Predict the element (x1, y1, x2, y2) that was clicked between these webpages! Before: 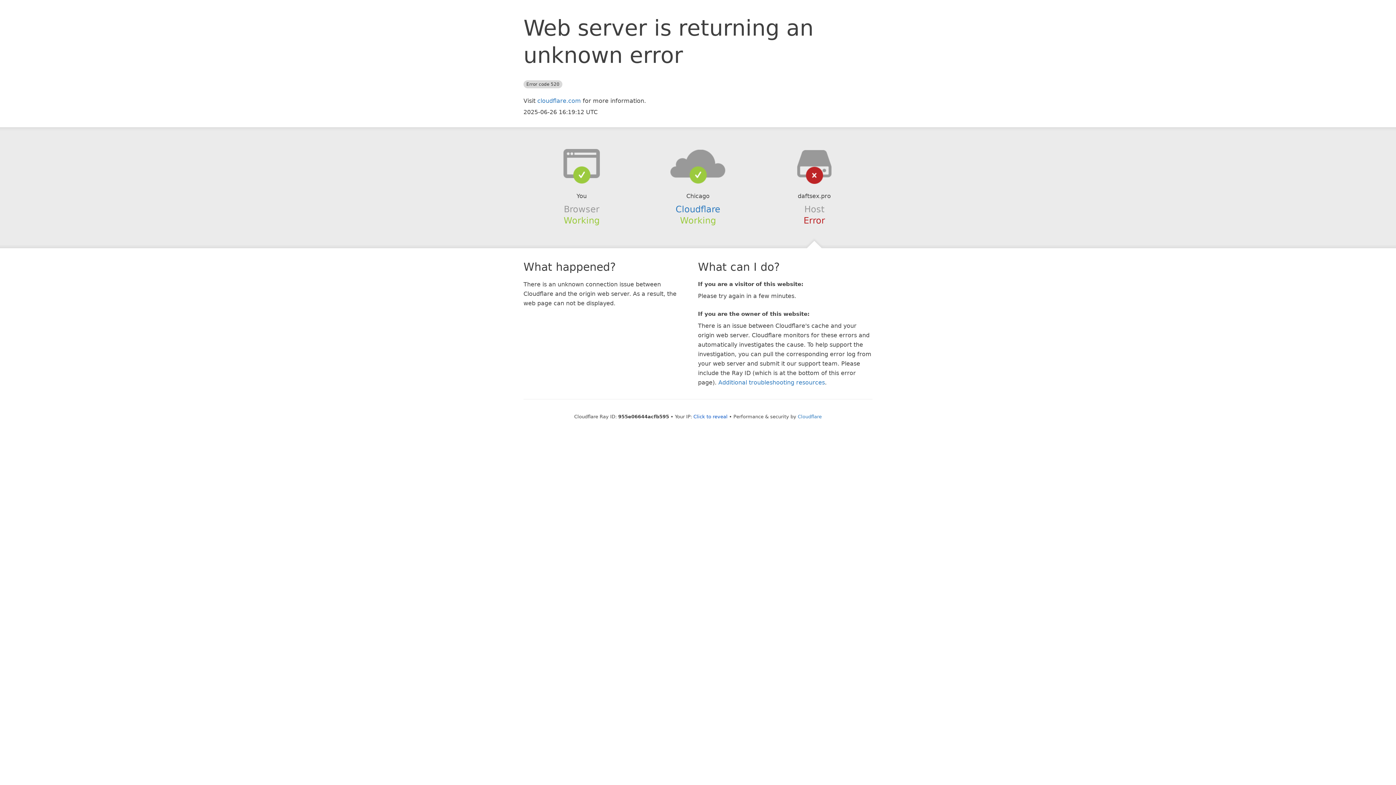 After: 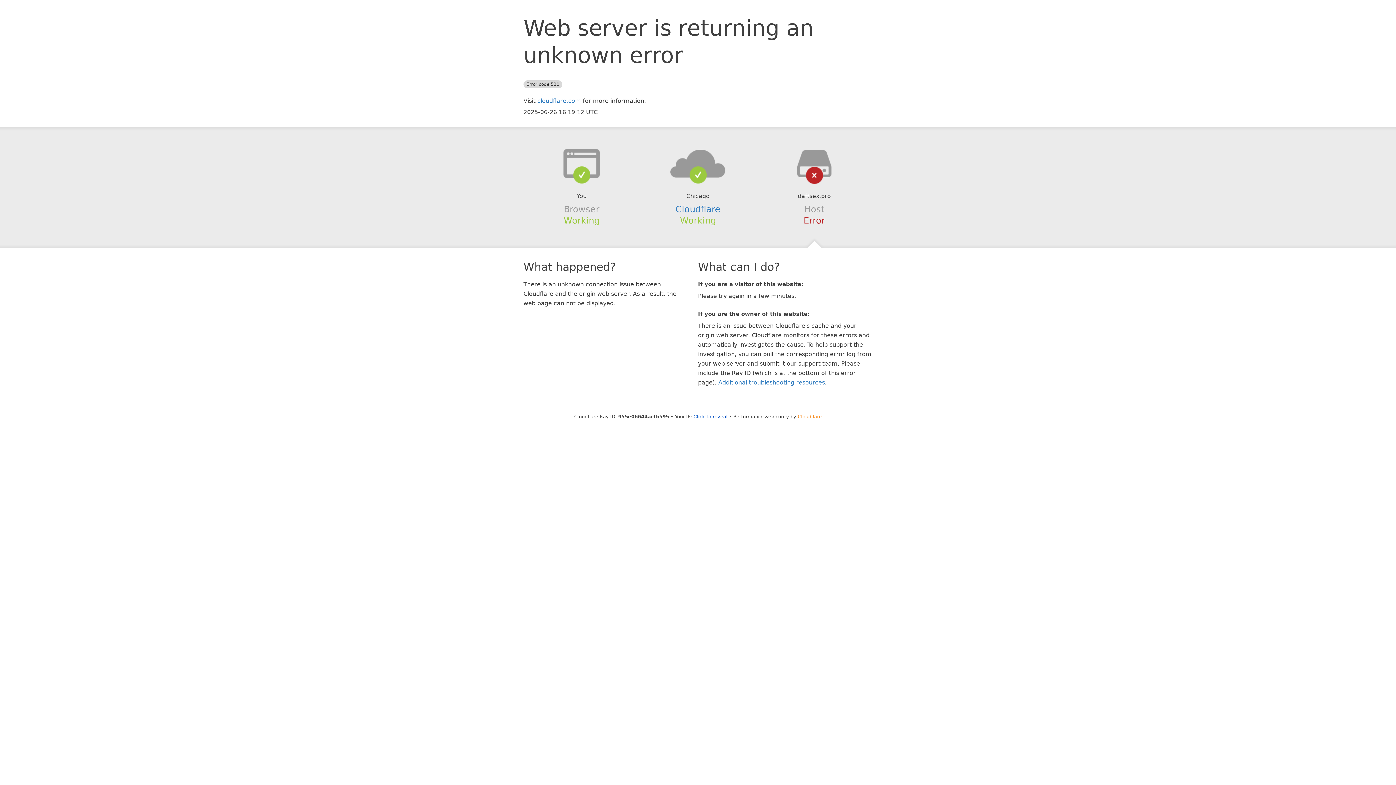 Action: label: Cloudflare bbox: (798, 414, 822, 419)